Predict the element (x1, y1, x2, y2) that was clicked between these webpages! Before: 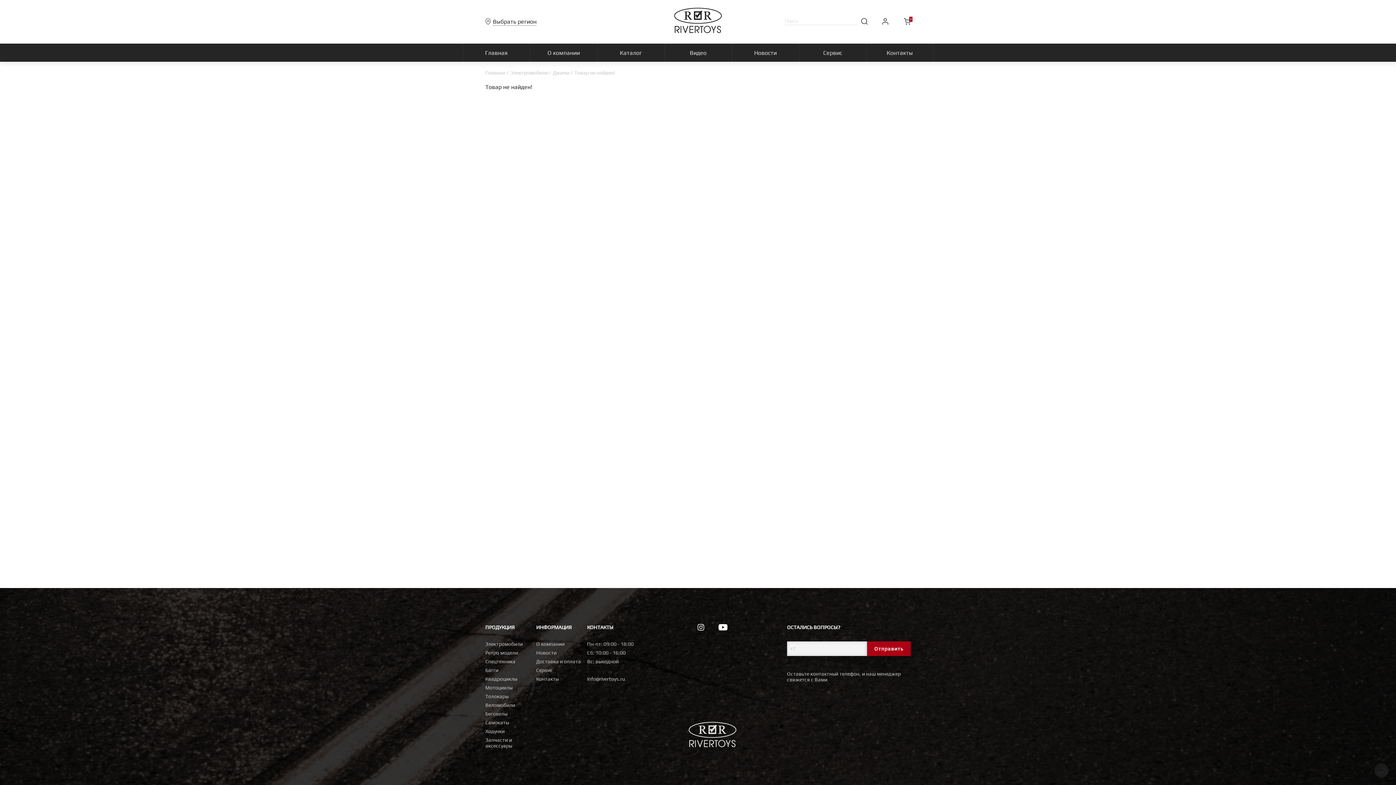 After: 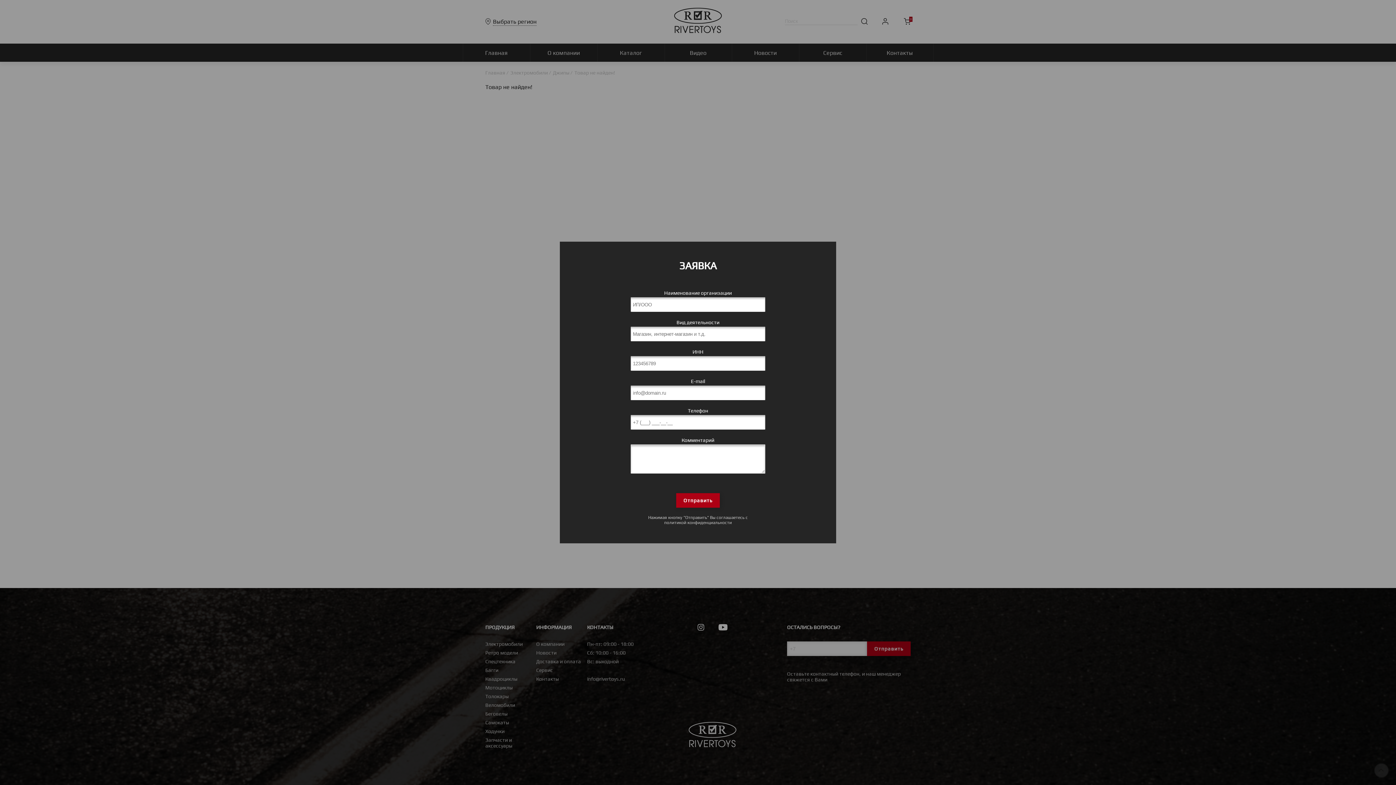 Action: bbox: (867, 641, 910, 656) label: Отправить